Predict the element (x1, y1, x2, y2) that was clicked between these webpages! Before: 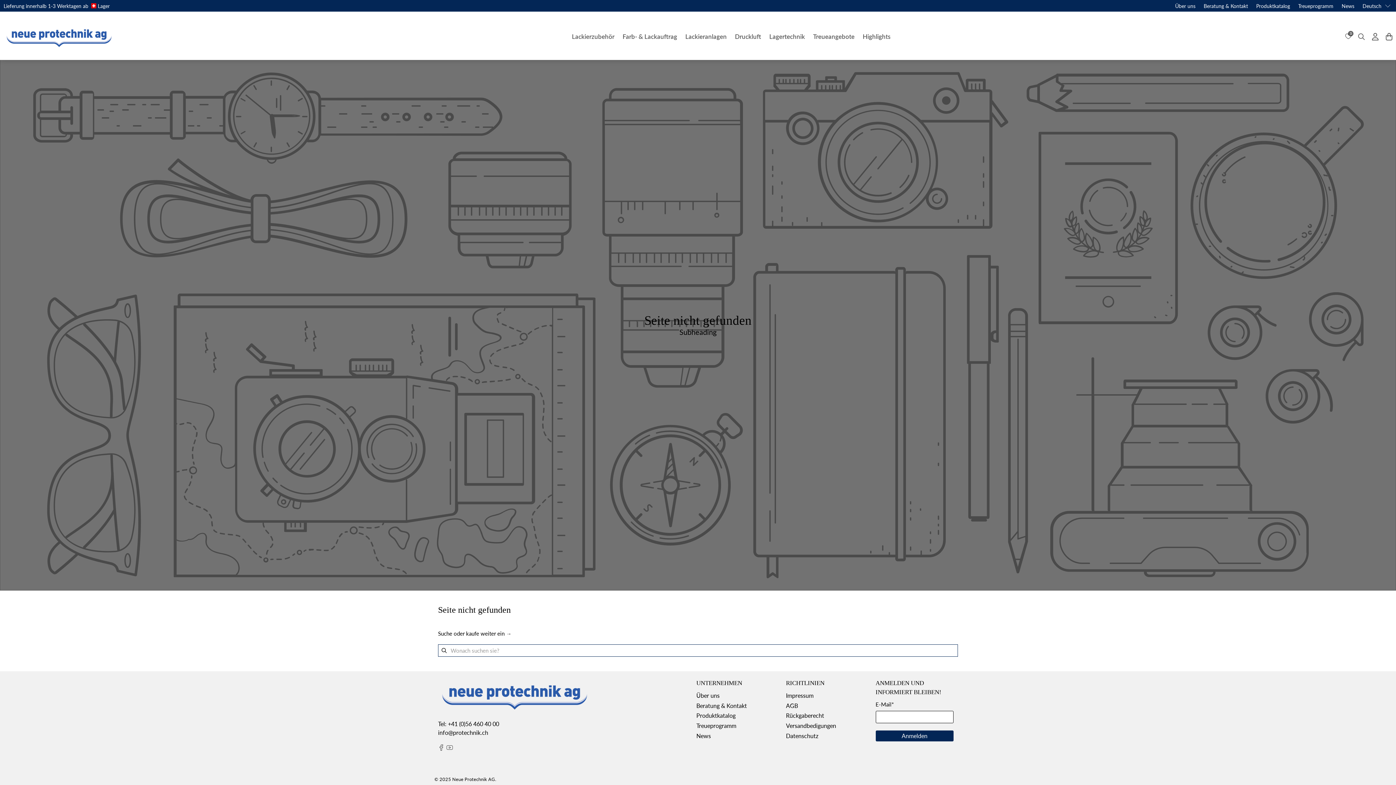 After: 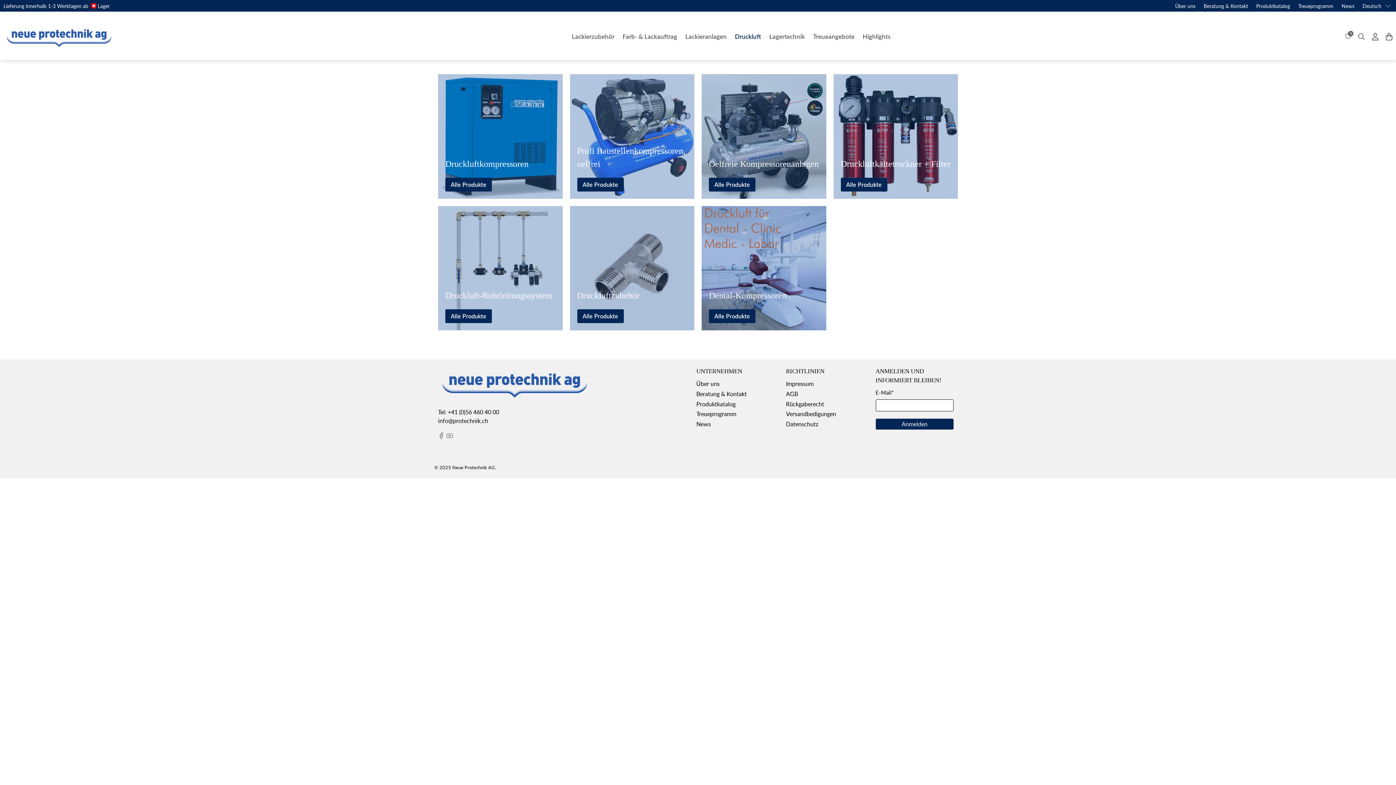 Action: bbox: (731, 32, 765, 41) label: Druckluft